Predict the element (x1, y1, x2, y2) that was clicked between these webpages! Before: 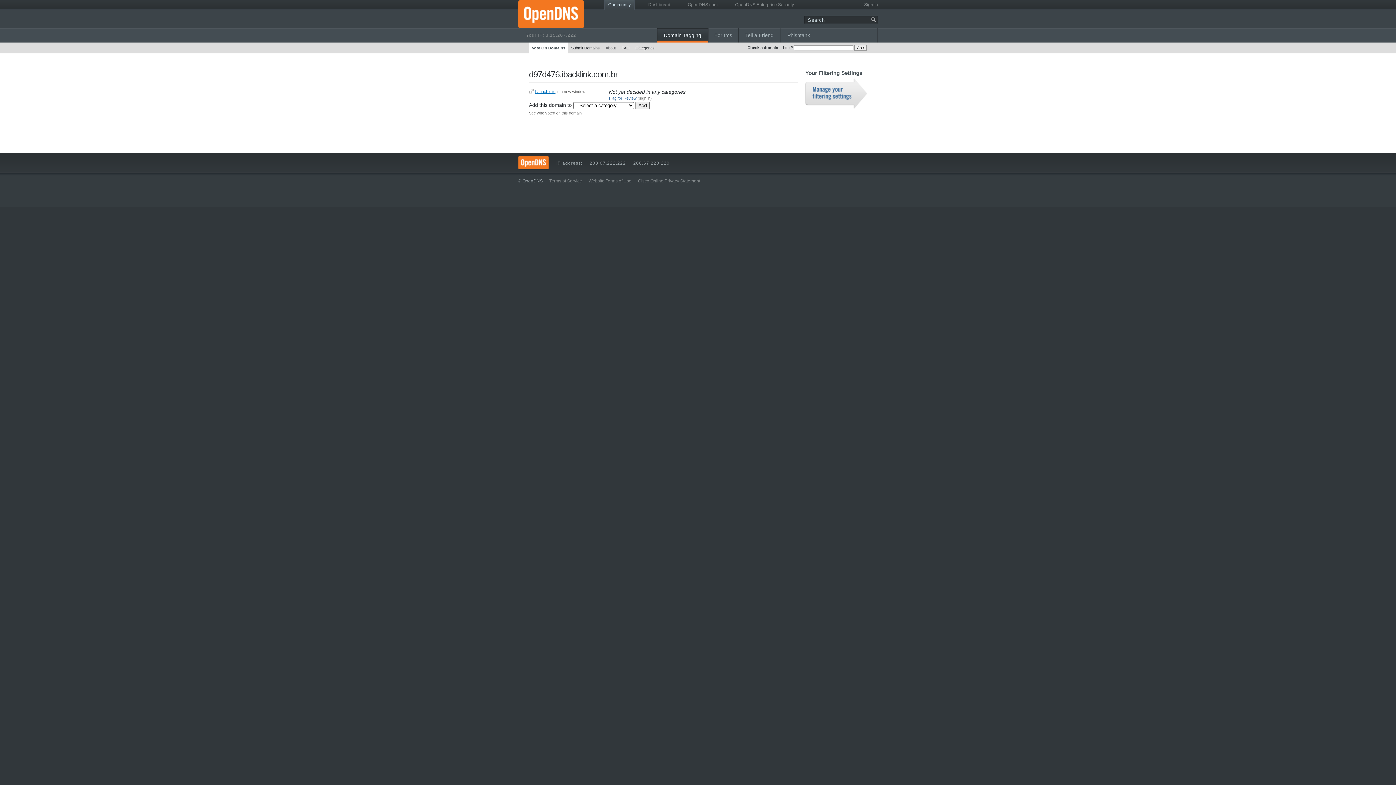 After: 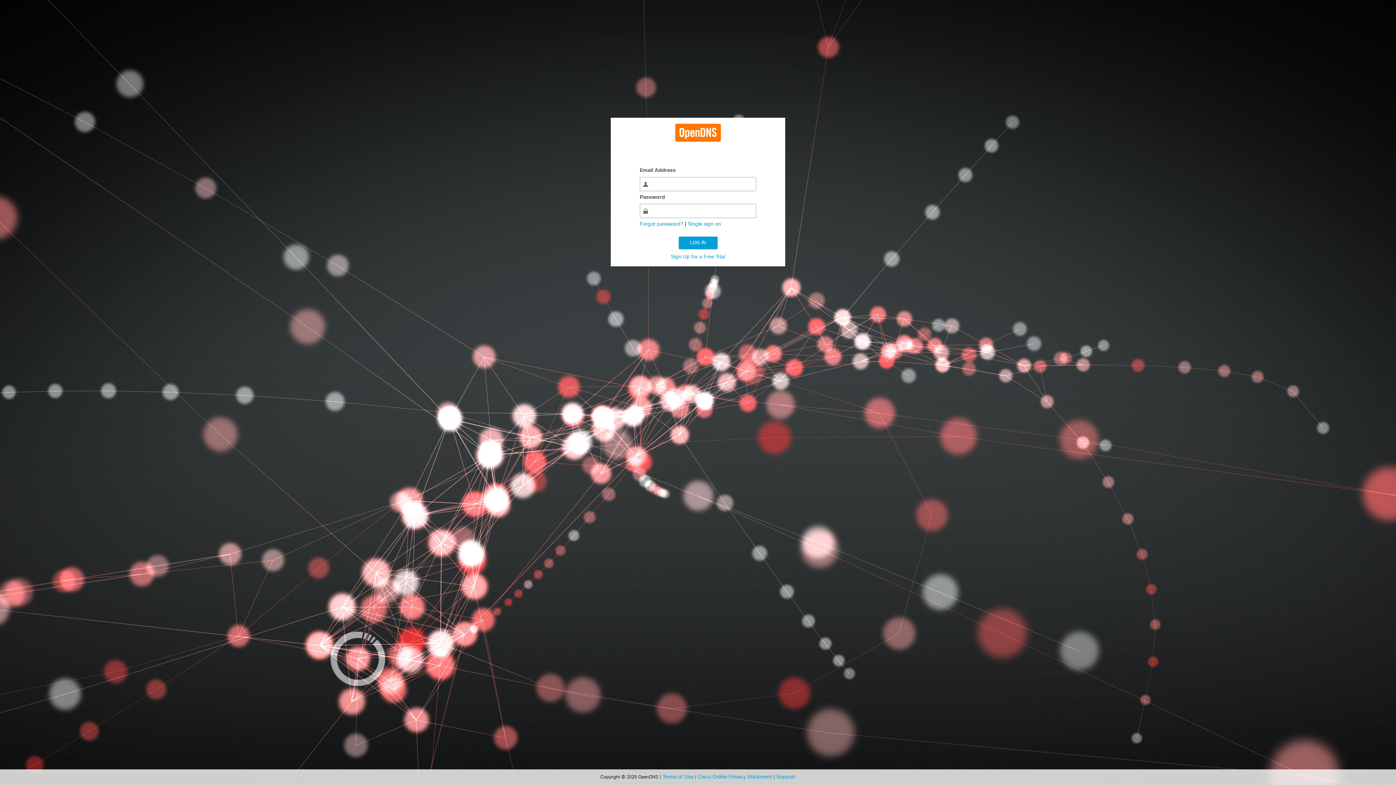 Action: label: Submit Domains bbox: (568, 42, 602, 53)